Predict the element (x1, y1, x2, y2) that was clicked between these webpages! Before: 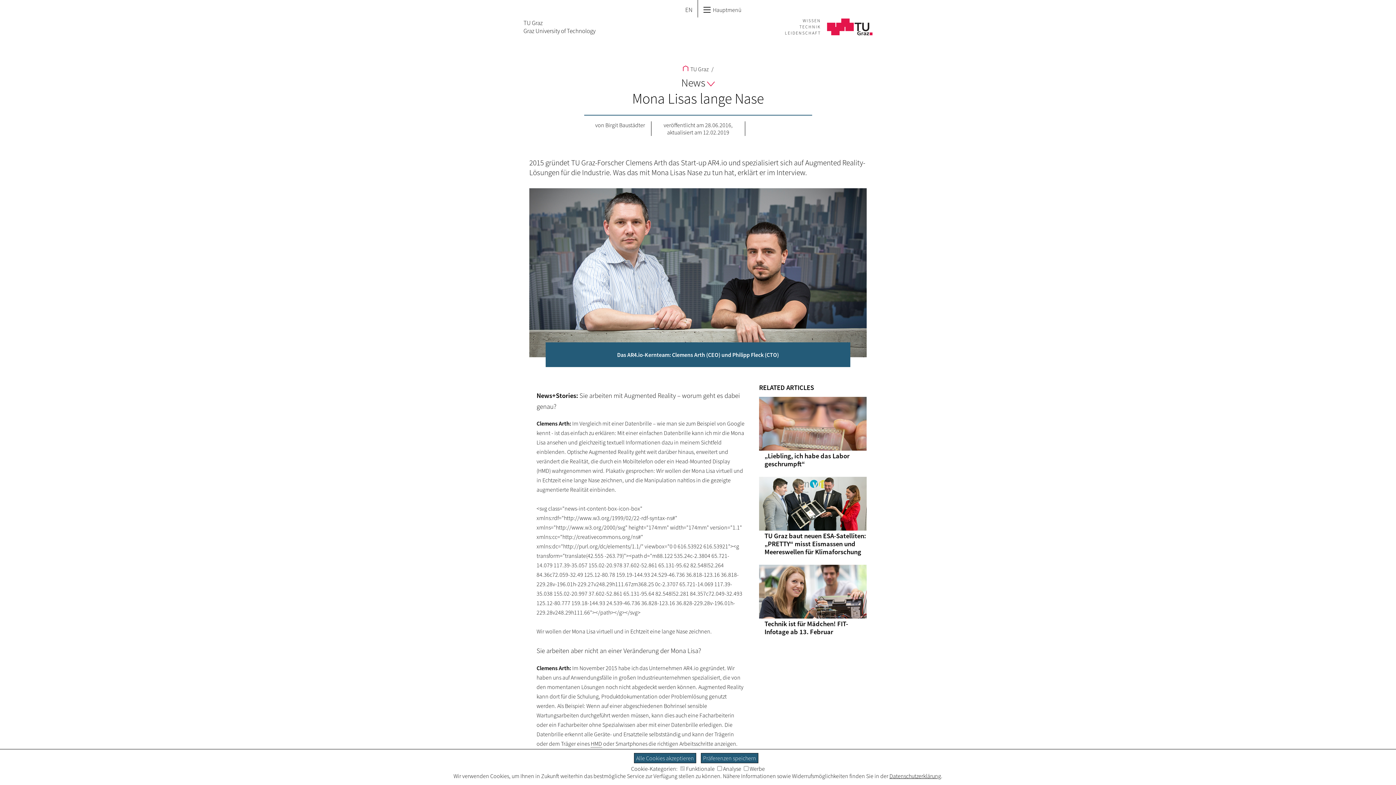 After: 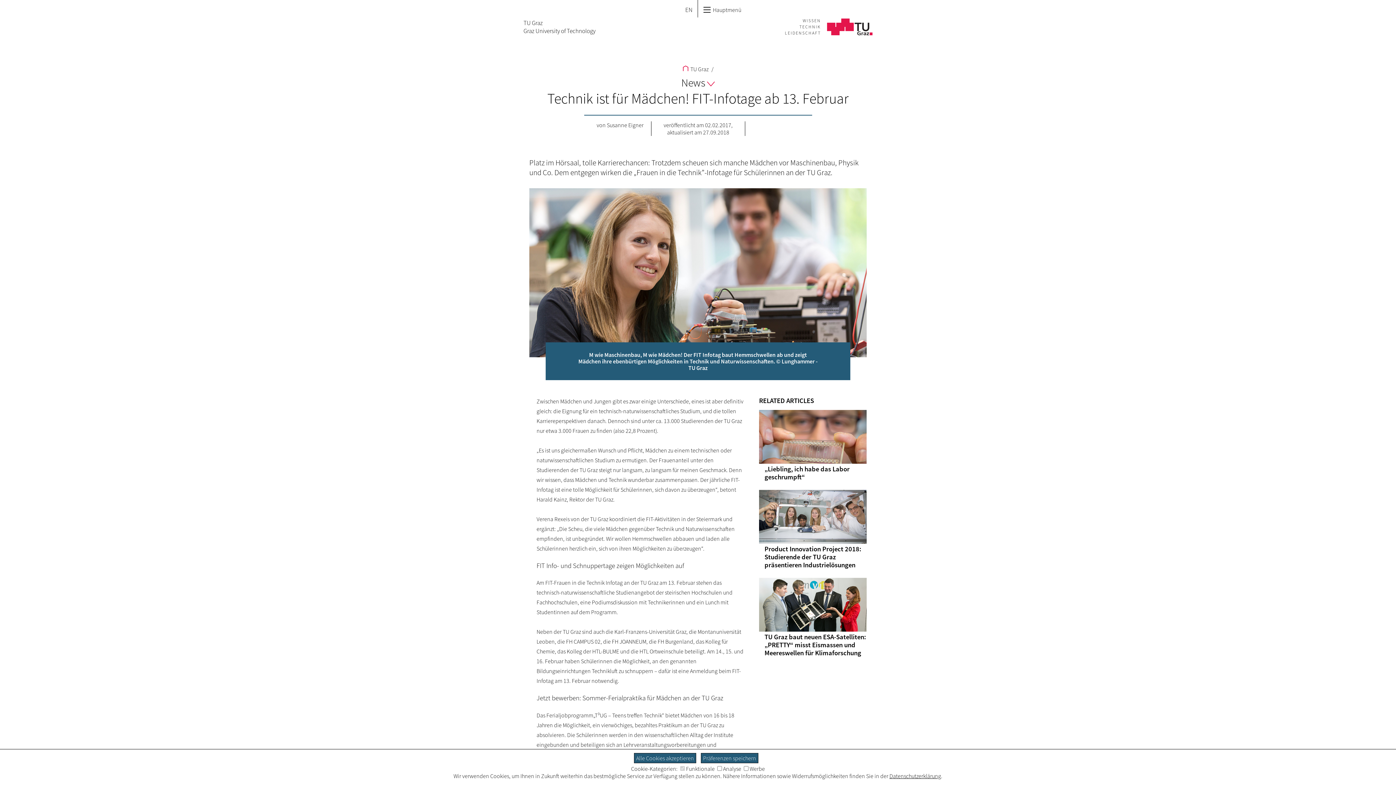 Action: bbox: (759, 565, 866, 620)